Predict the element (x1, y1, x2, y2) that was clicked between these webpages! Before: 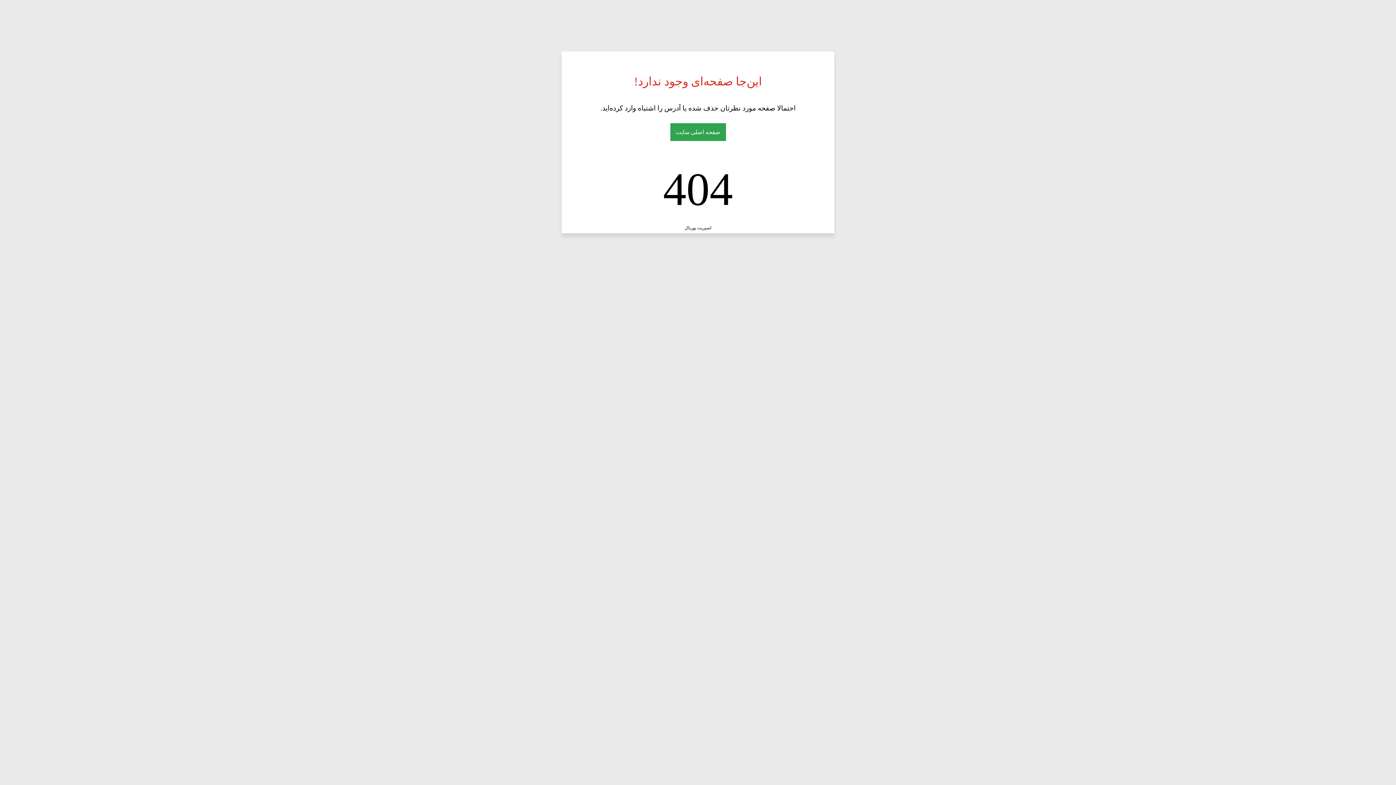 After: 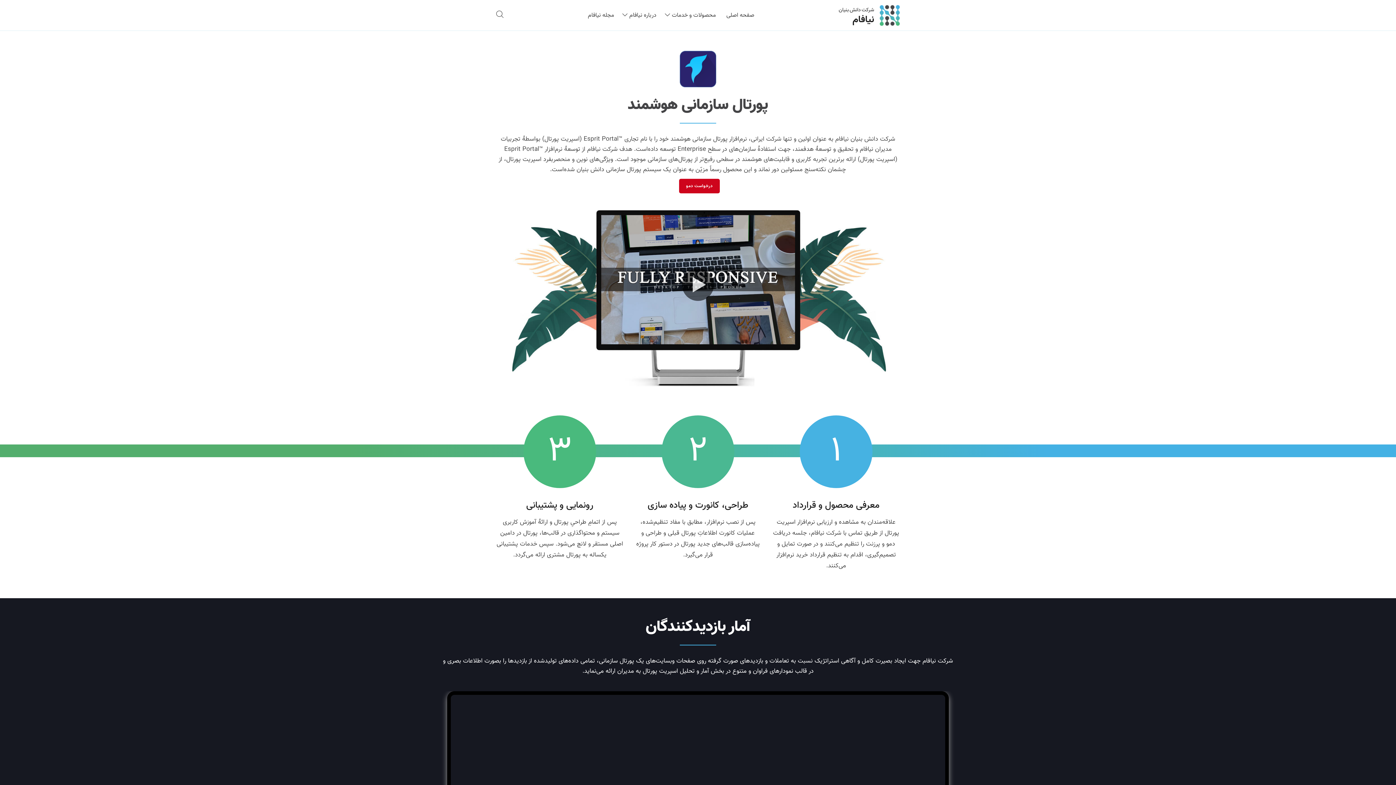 Action: bbox: (684, 225, 711, 230) label: اسپریت پورتال